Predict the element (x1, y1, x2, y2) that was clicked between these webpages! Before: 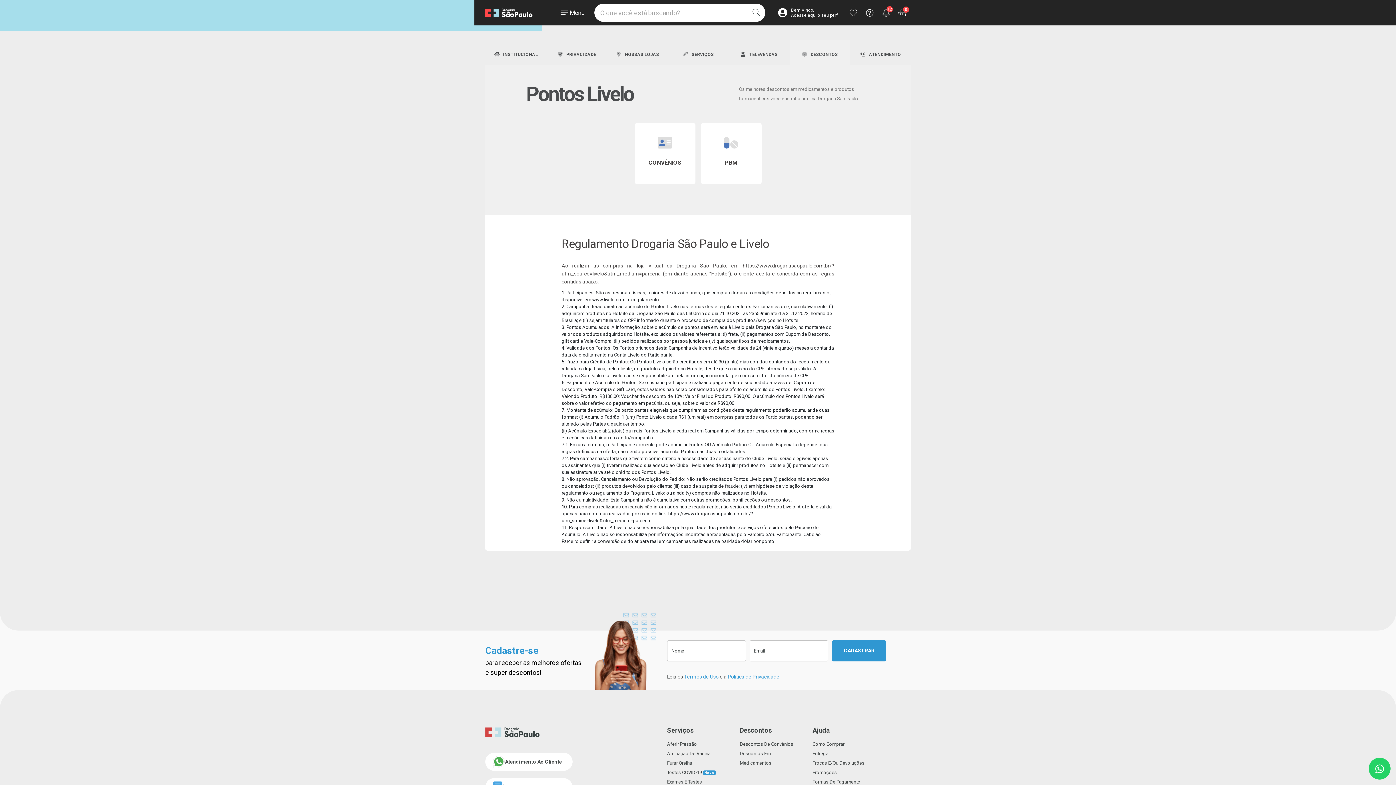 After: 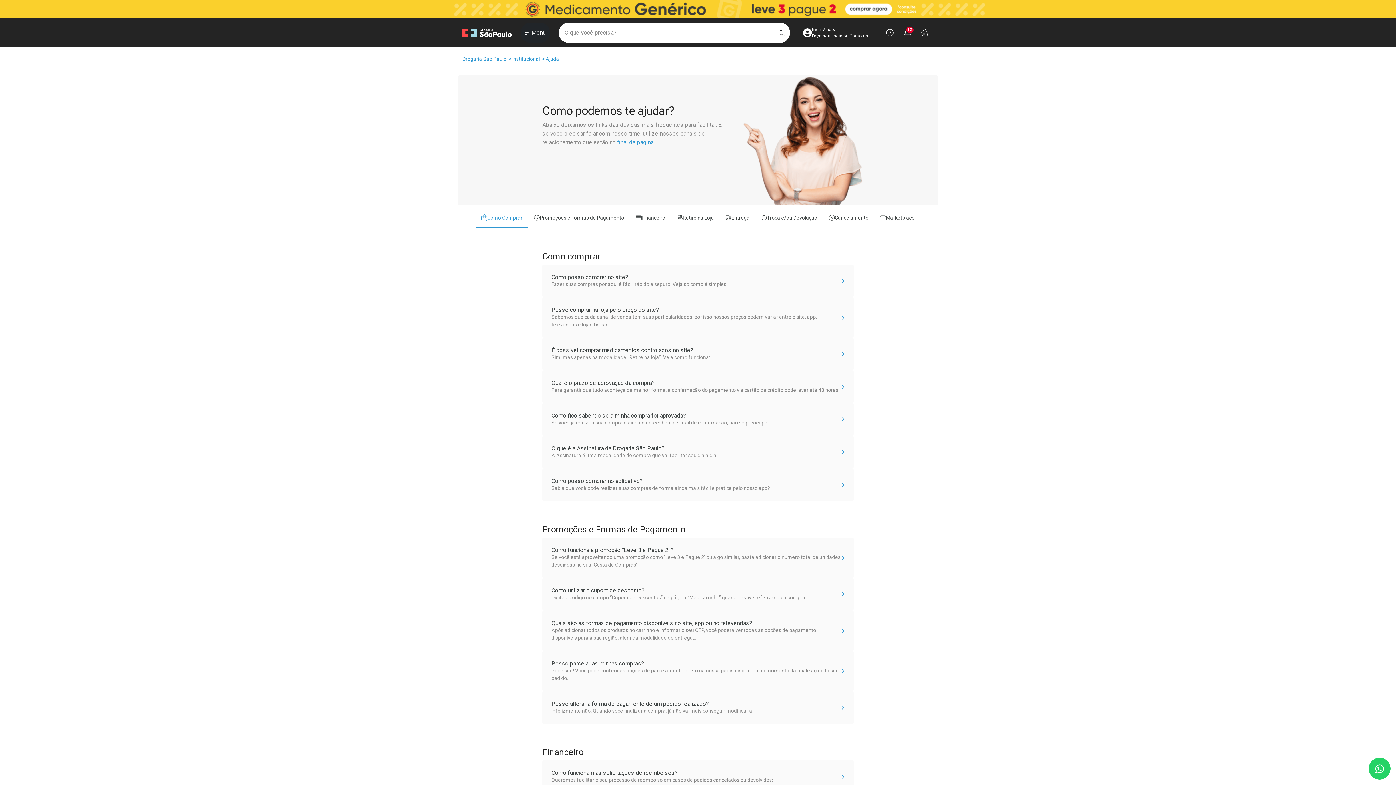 Action: label: Formas De Pagamento bbox: (812, 779, 860, 785)